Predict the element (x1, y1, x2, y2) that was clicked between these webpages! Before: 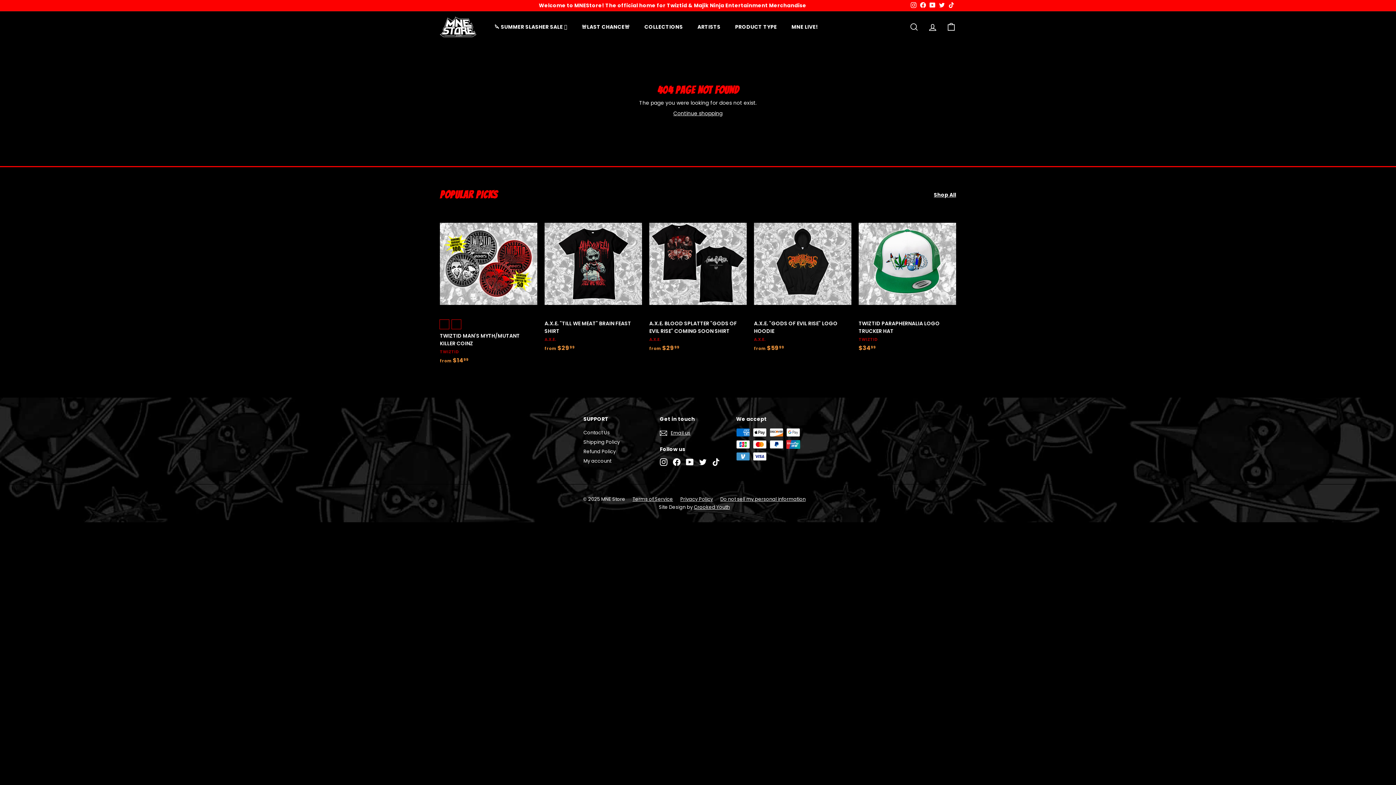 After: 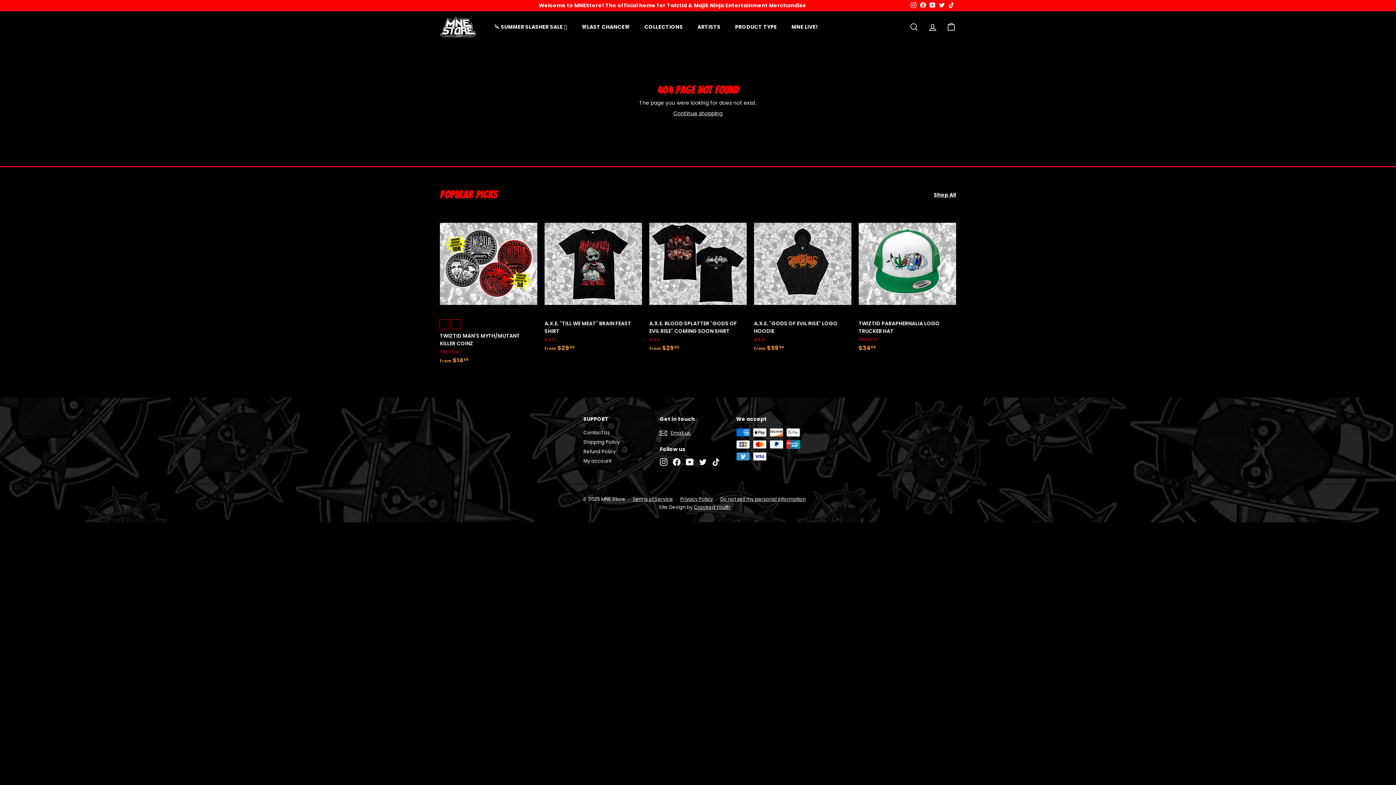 Action: label: Facebook bbox: (918, 0, 928, 10)